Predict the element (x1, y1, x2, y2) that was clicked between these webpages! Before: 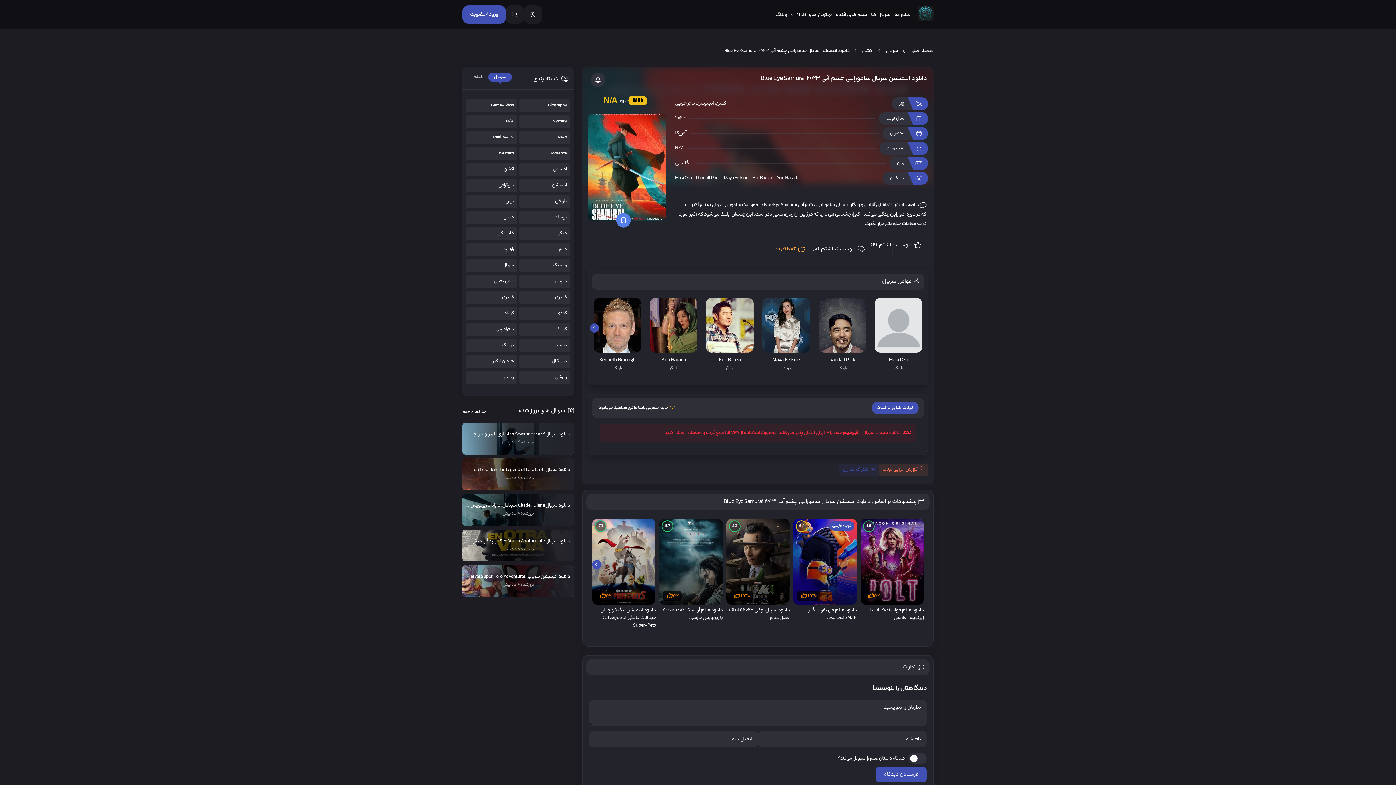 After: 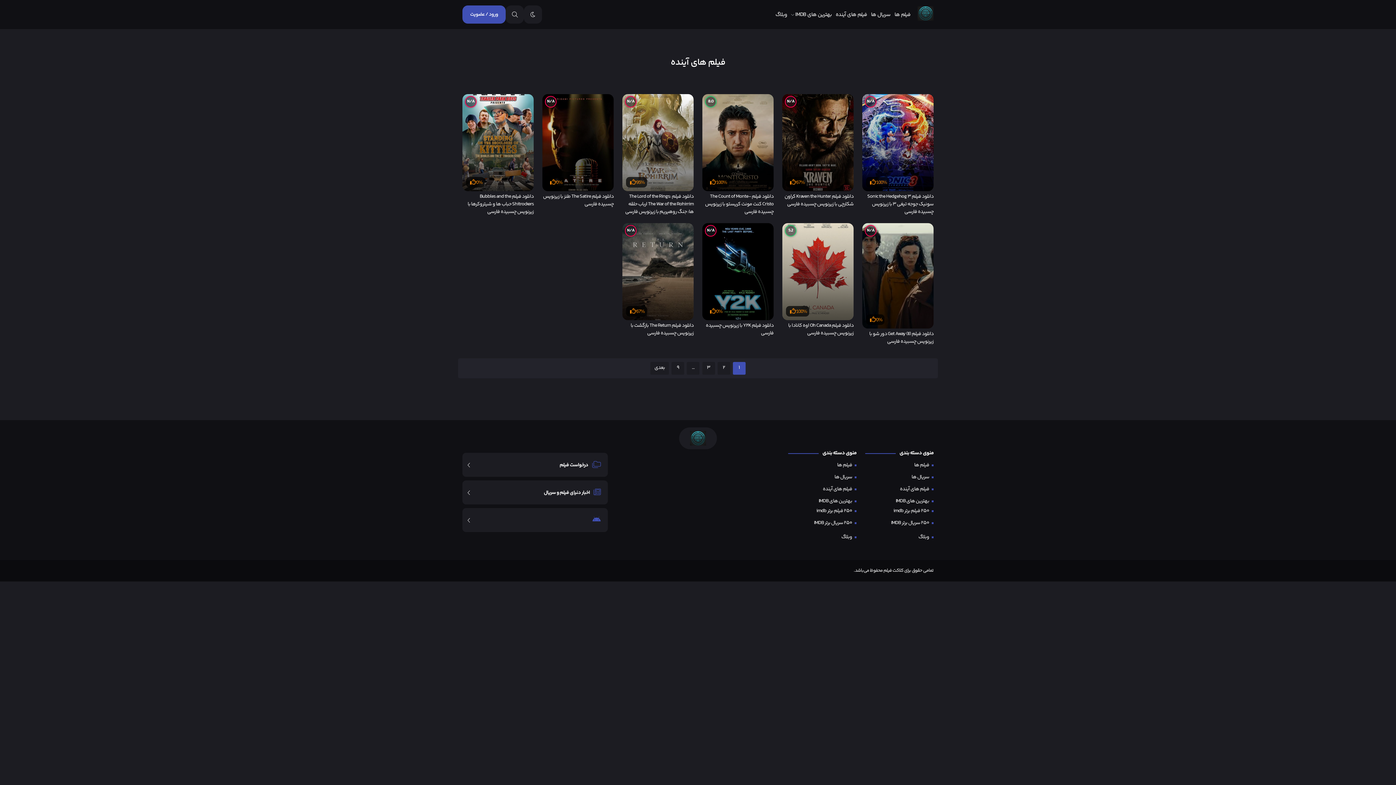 Action: label: فیلم های آینده bbox: (835, 6, 867, 22)